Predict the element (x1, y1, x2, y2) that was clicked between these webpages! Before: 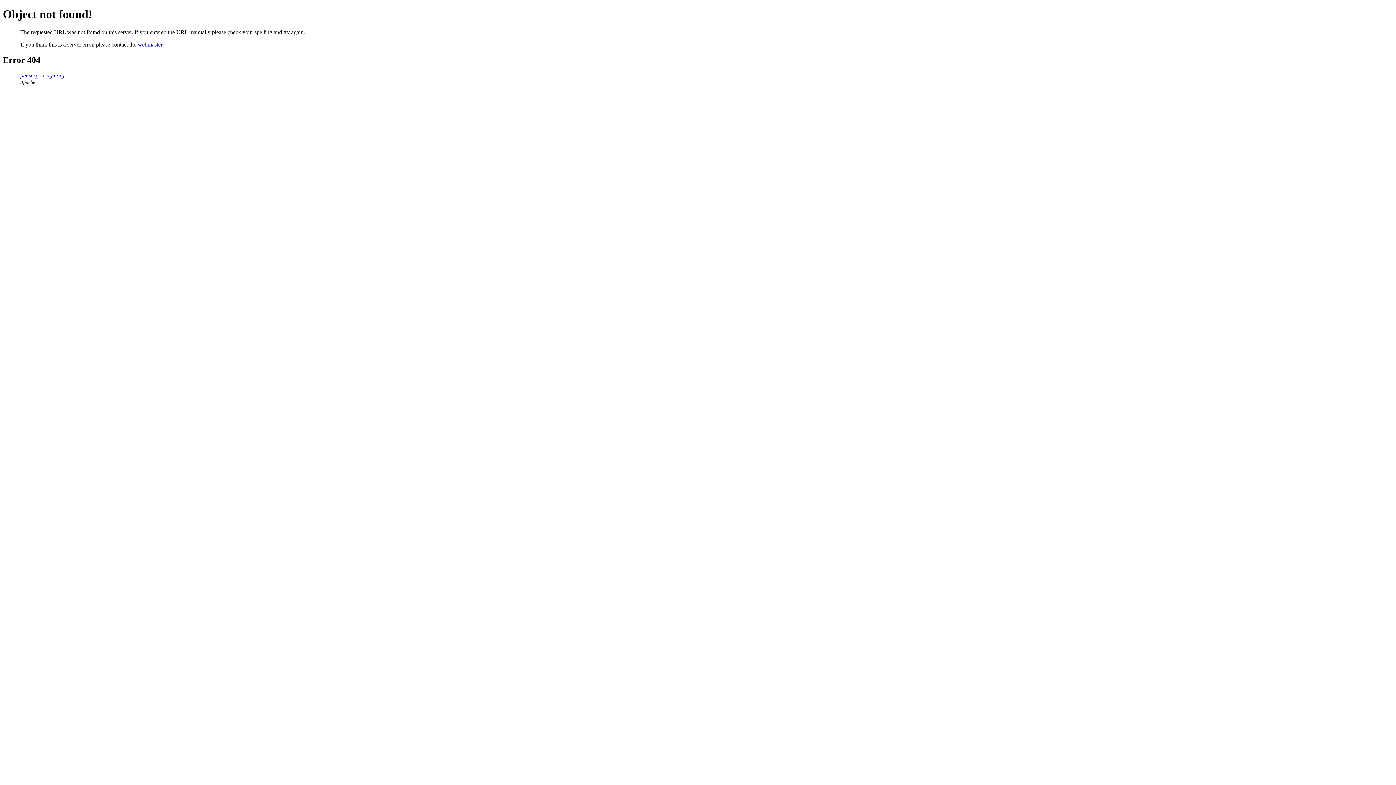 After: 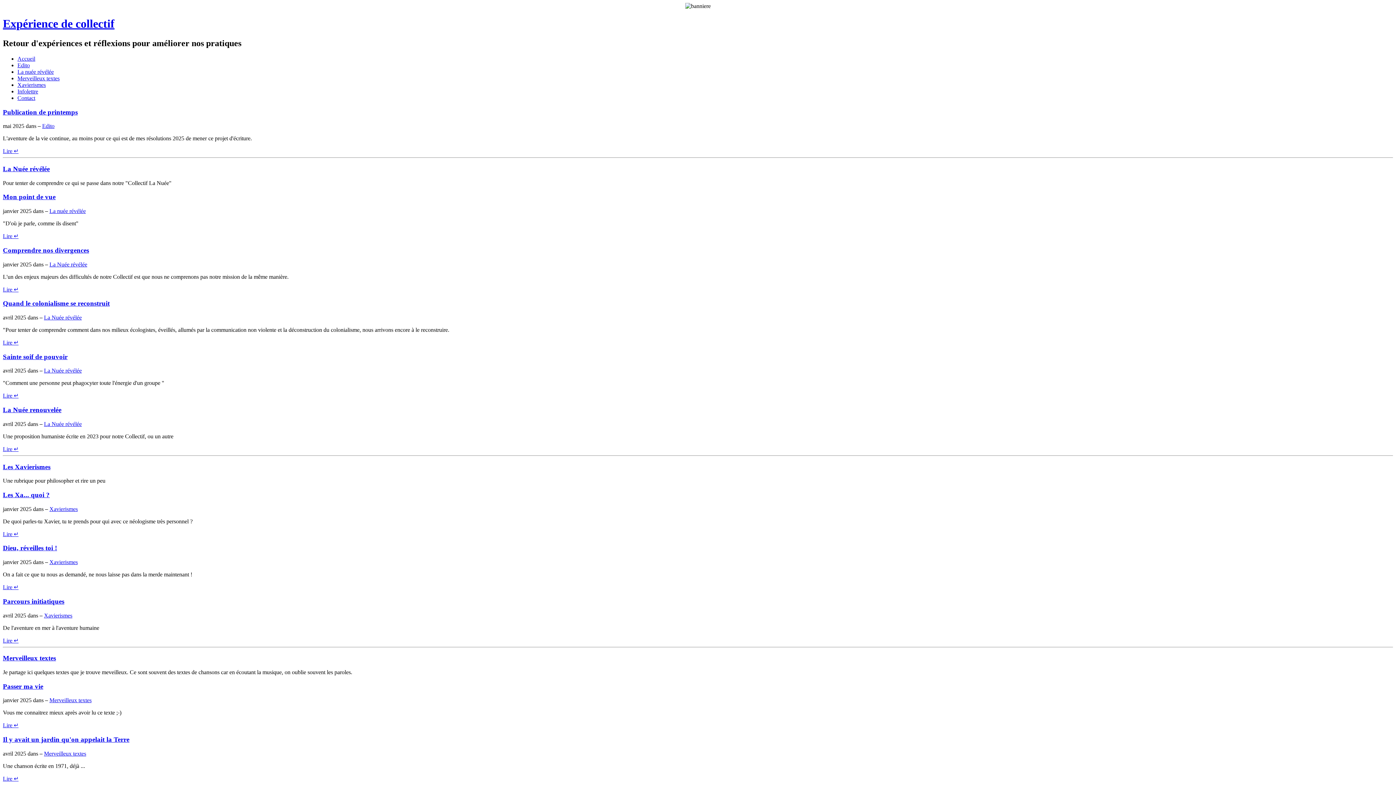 Action: label: penserpouragir.org bbox: (20, 72, 64, 78)